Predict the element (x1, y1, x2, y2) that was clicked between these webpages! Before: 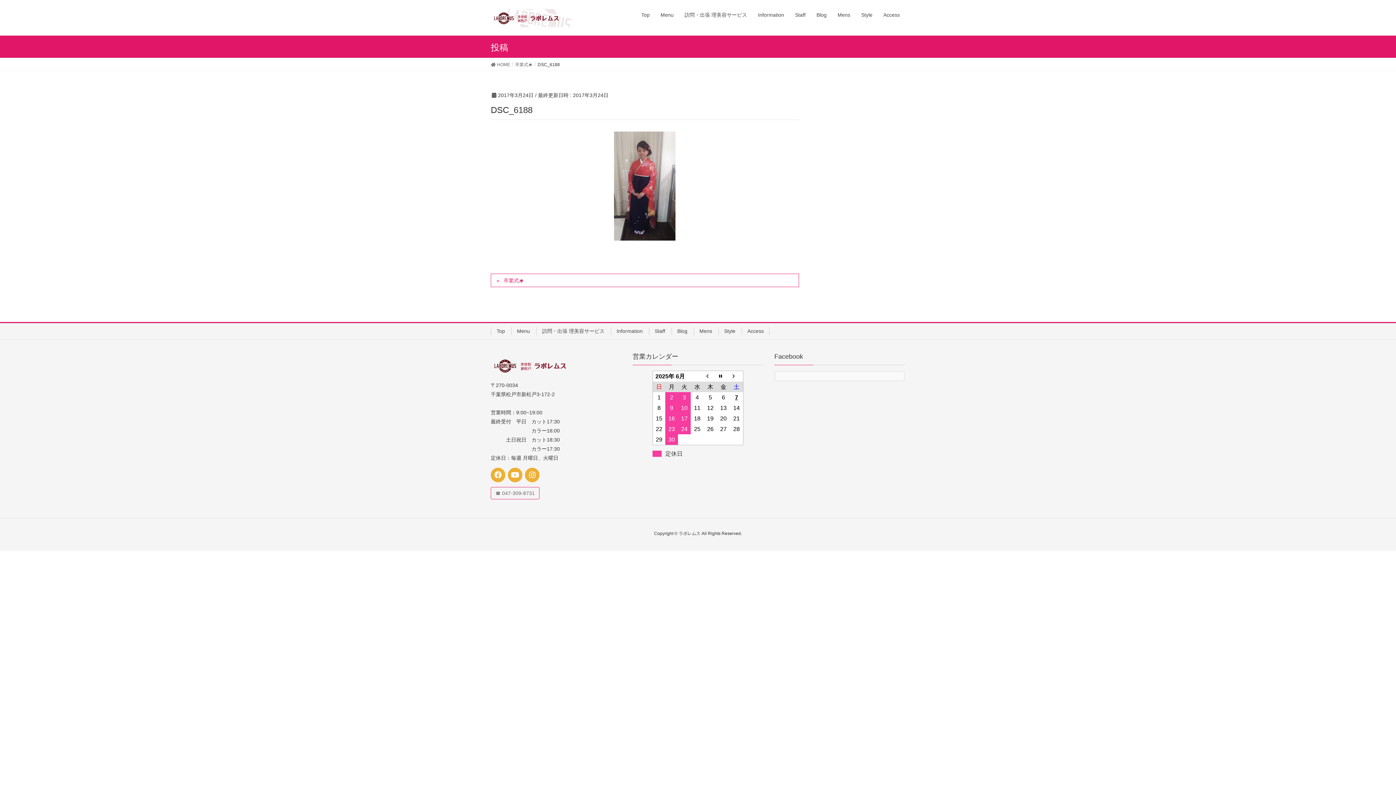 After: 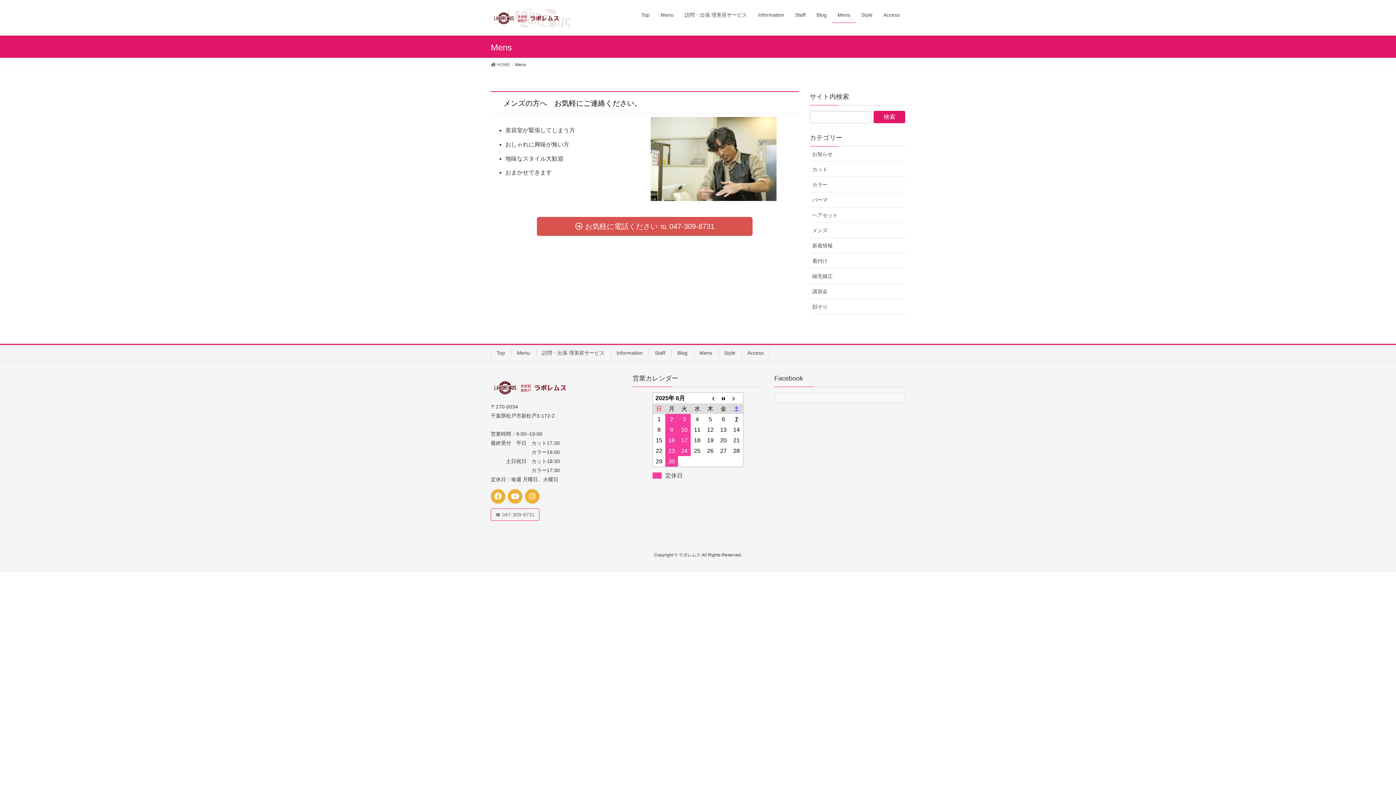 Action: bbox: (832, 7, 856, 22) label: Mens